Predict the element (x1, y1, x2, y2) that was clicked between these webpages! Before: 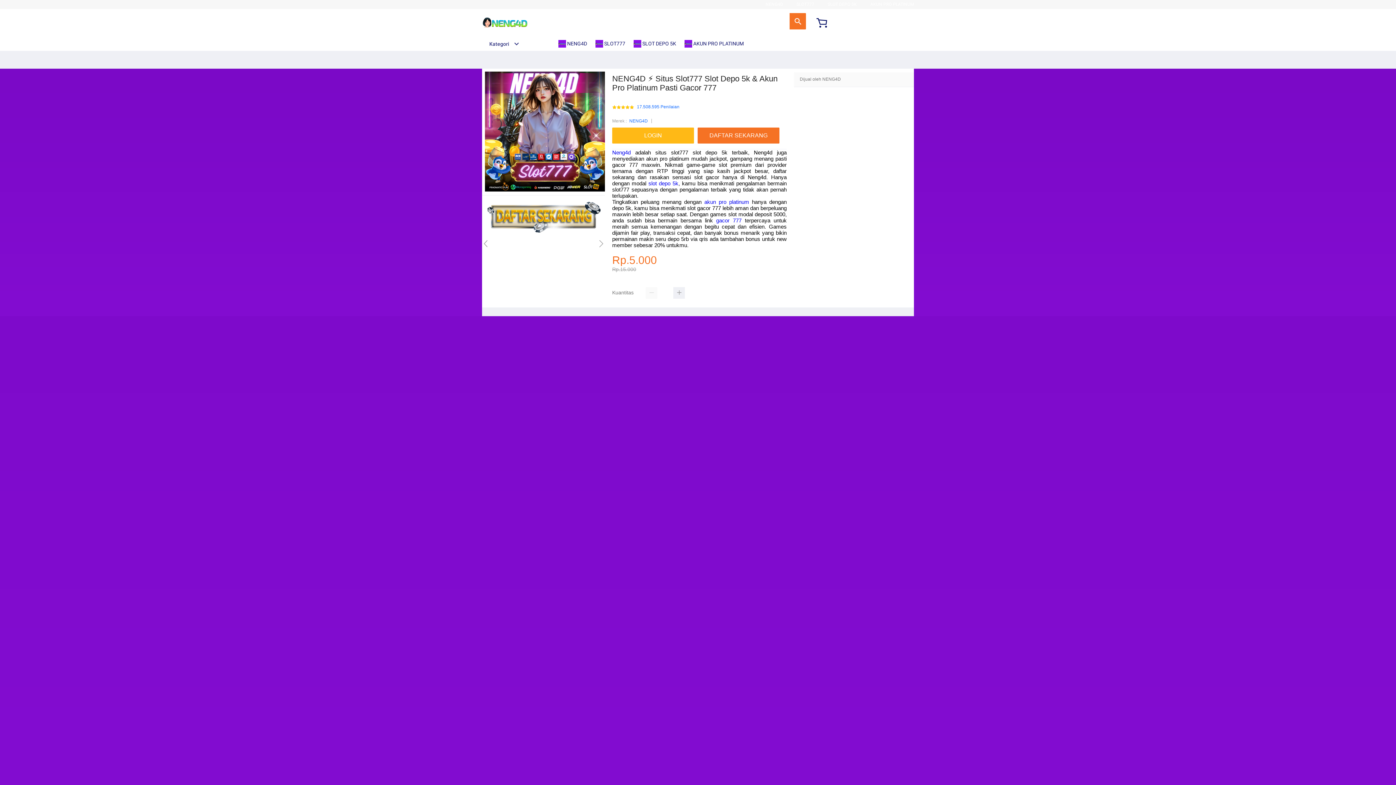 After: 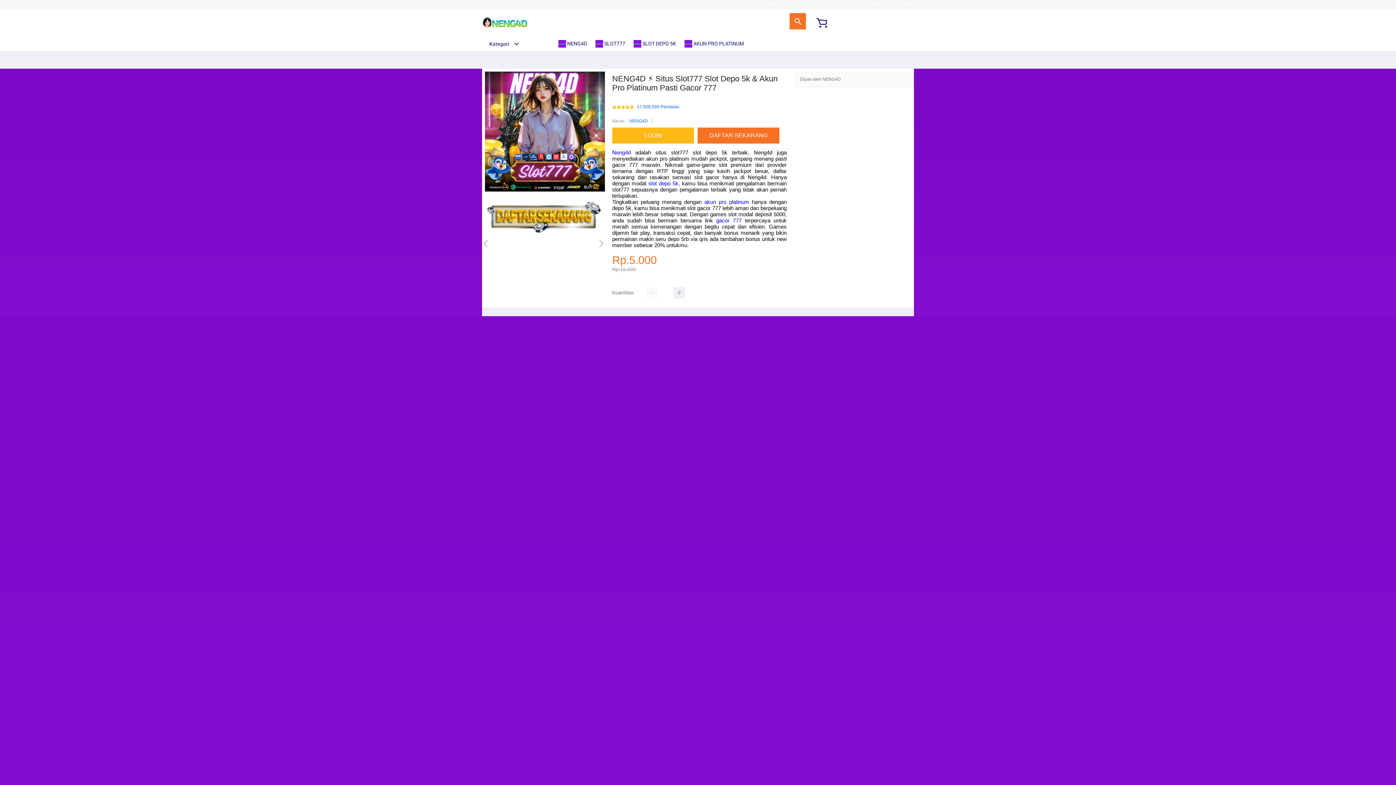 Action: bbox: (765, 1, 783, 6) label: NENG4D